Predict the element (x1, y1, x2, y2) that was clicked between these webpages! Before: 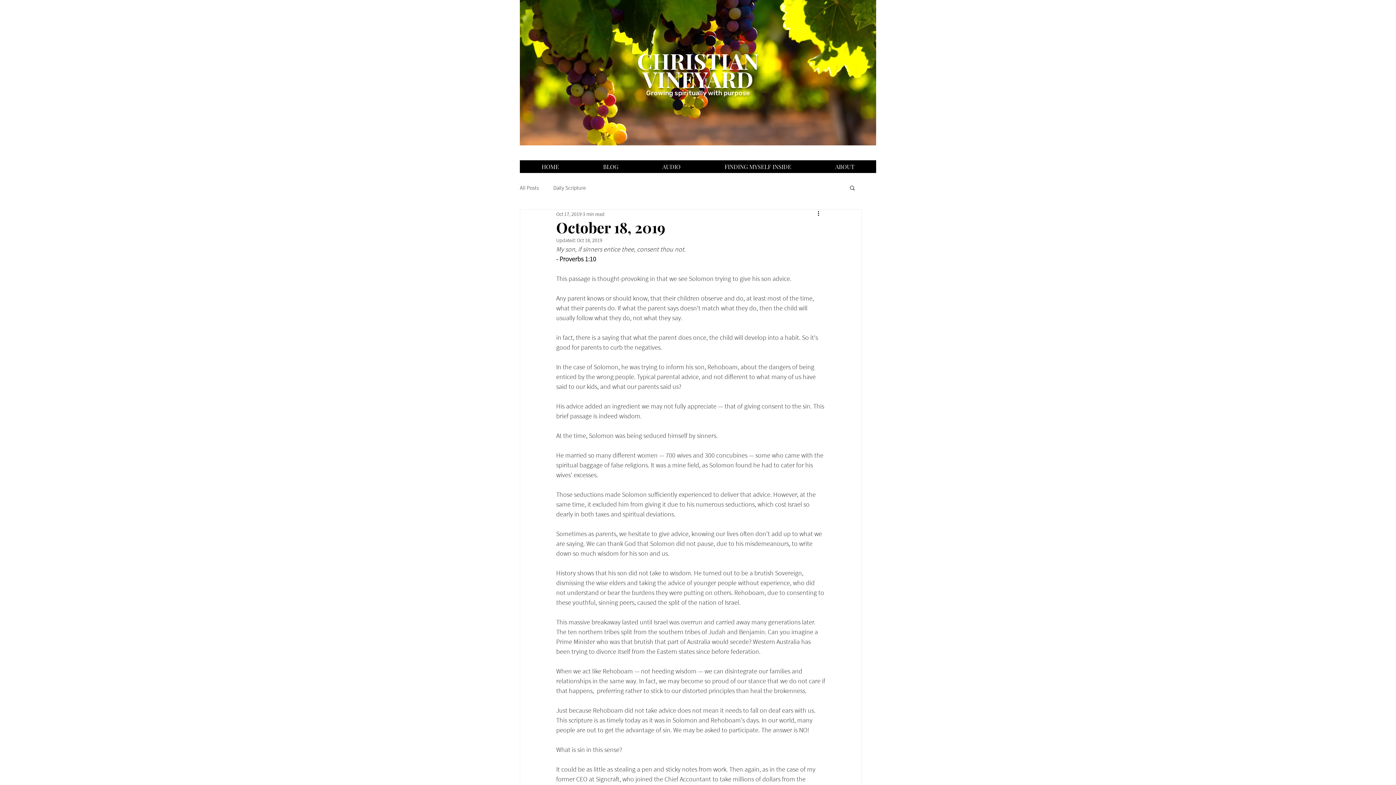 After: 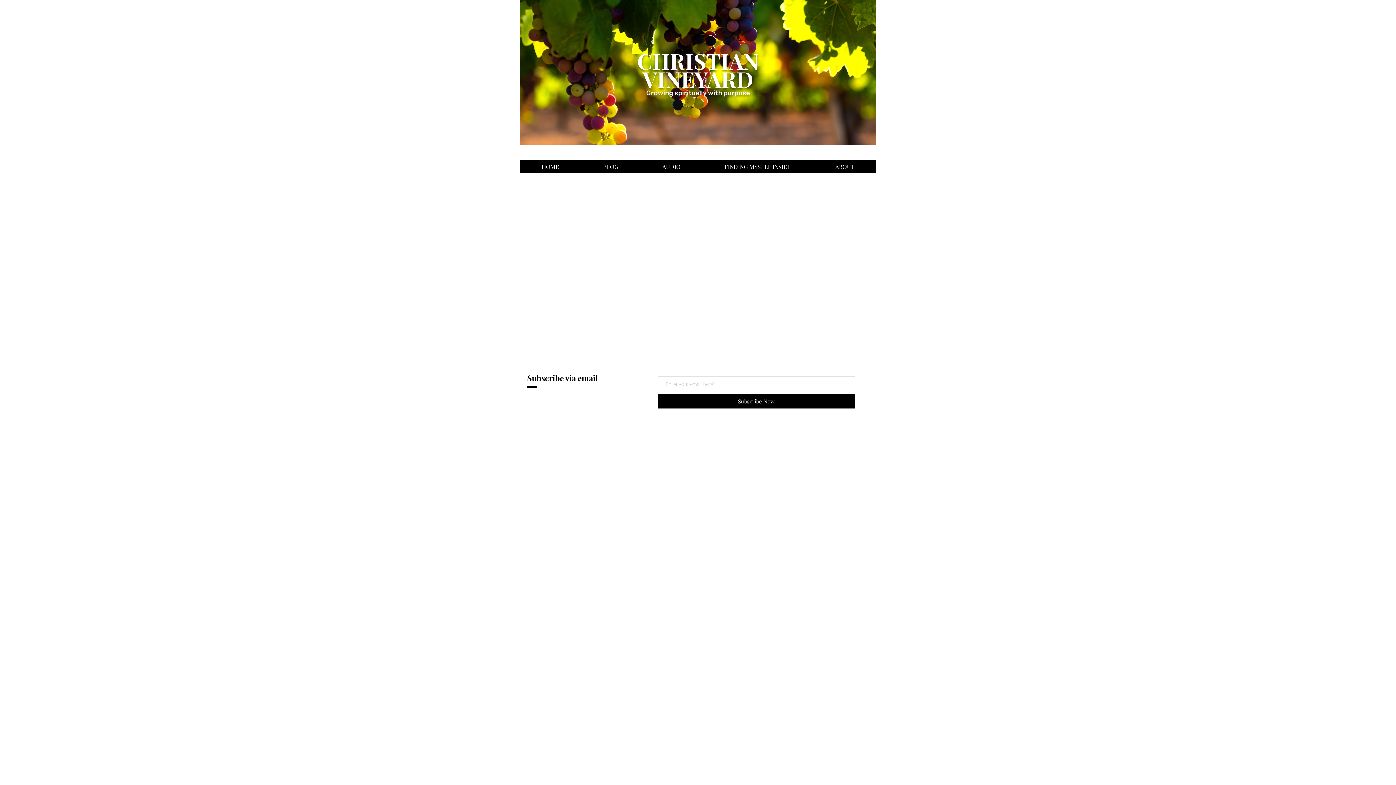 Action: bbox: (640, 160, 702, 173) label: AUDIO